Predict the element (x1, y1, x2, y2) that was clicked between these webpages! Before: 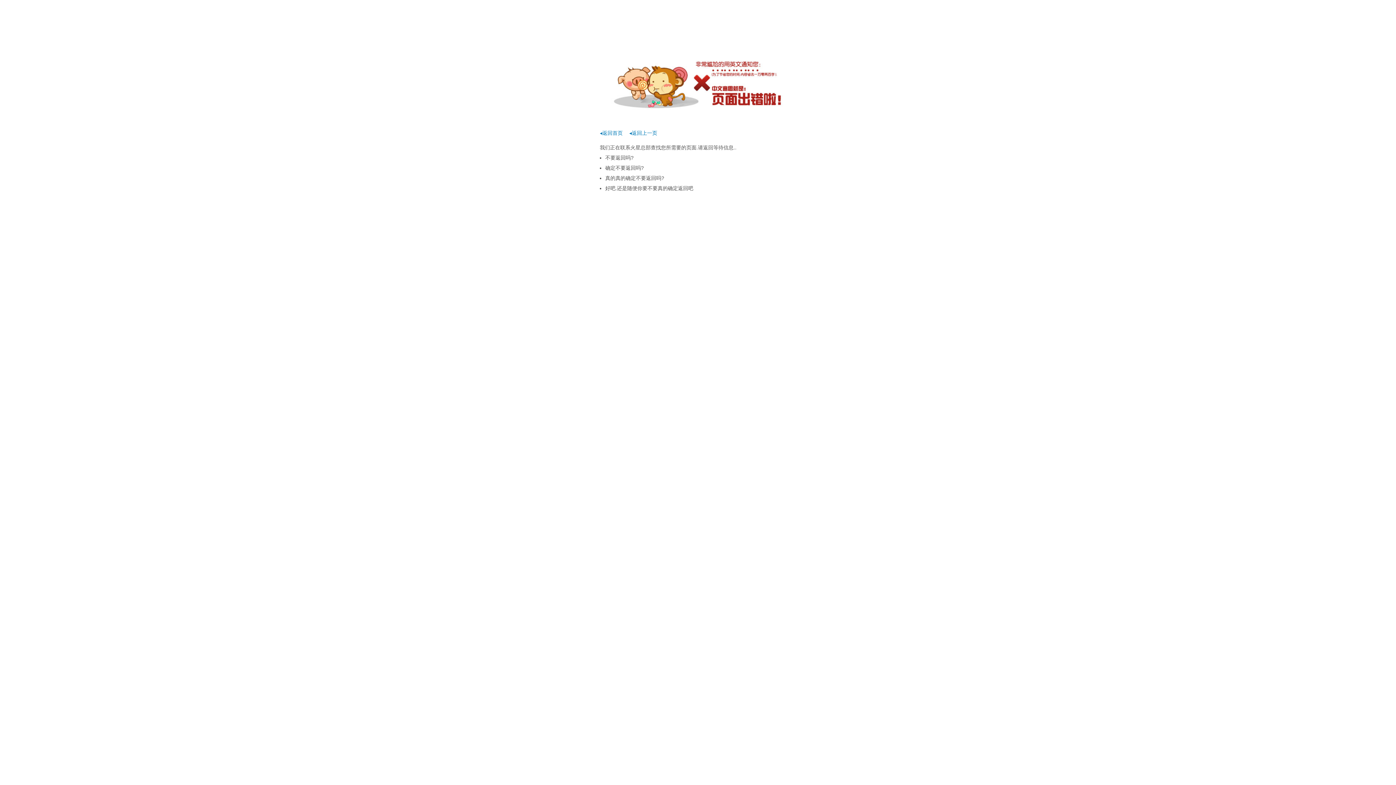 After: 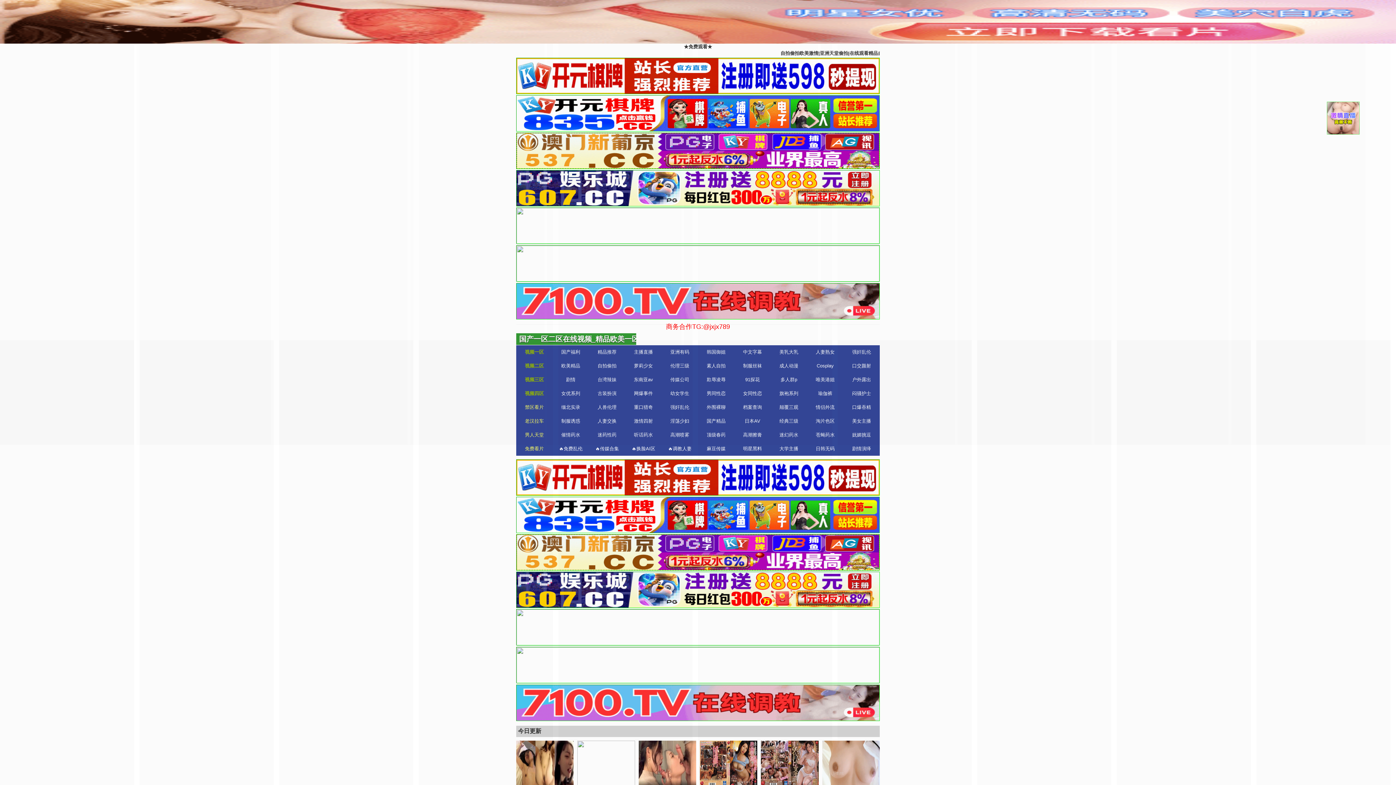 Action: label: ◂返回首页 bbox: (600, 130, 622, 136)